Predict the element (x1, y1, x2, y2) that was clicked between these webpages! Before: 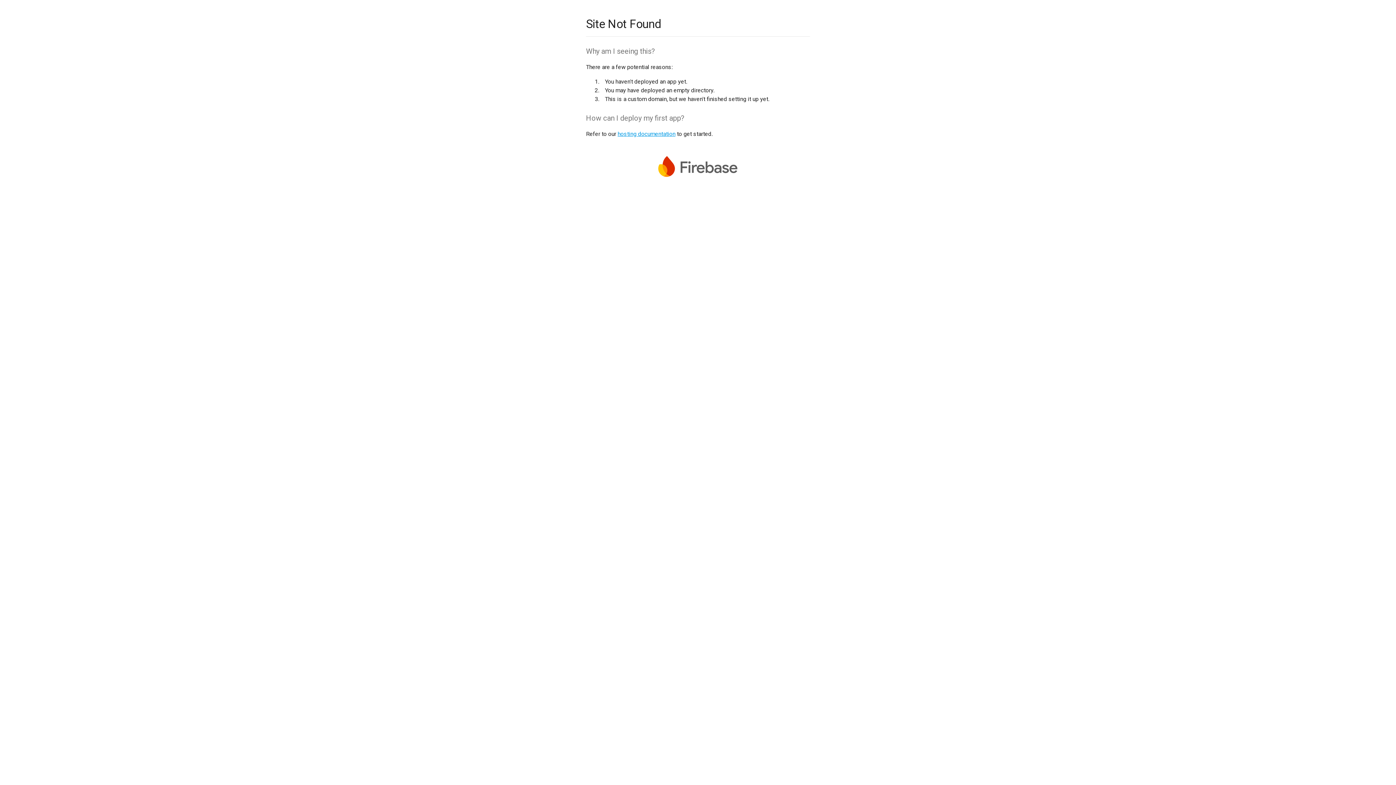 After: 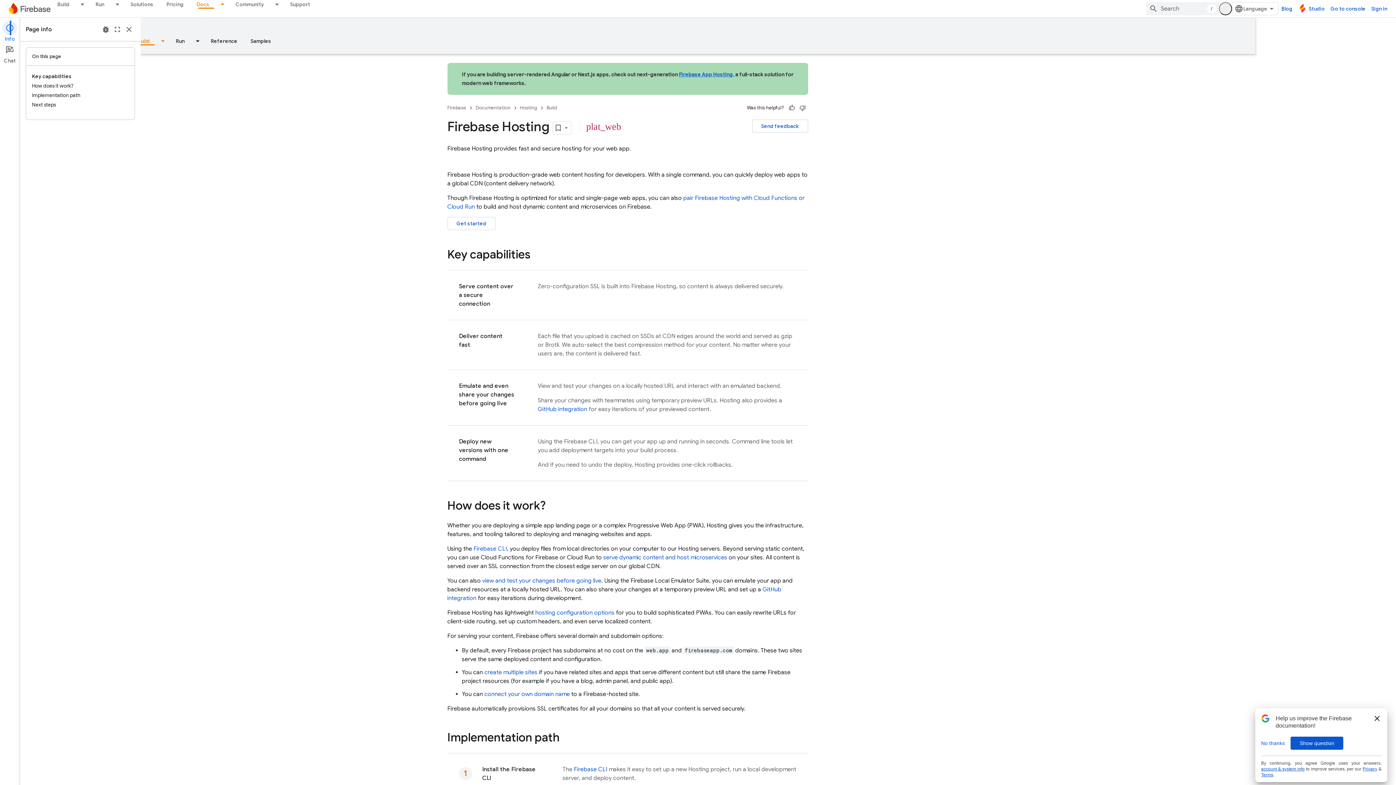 Action: bbox: (617, 130, 675, 137) label: hosting documentation